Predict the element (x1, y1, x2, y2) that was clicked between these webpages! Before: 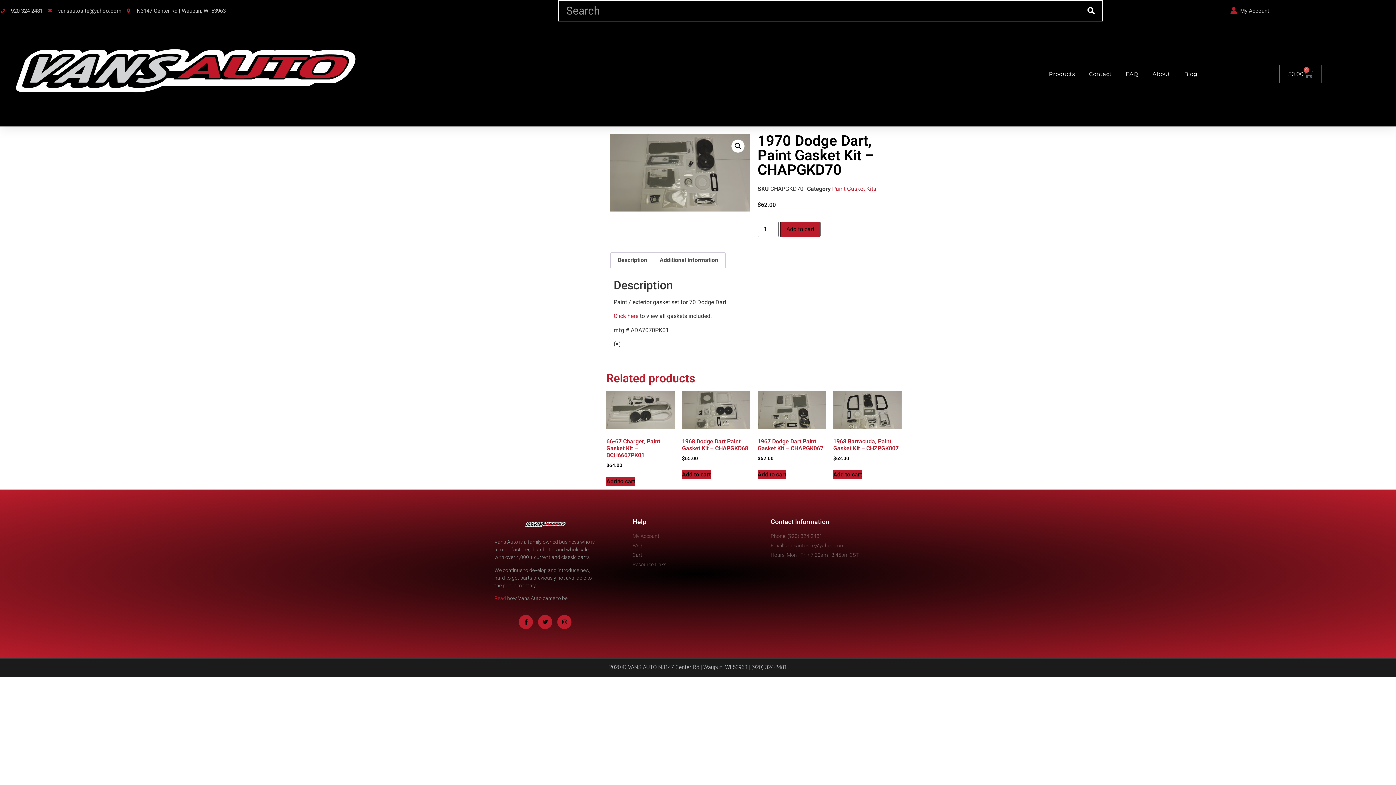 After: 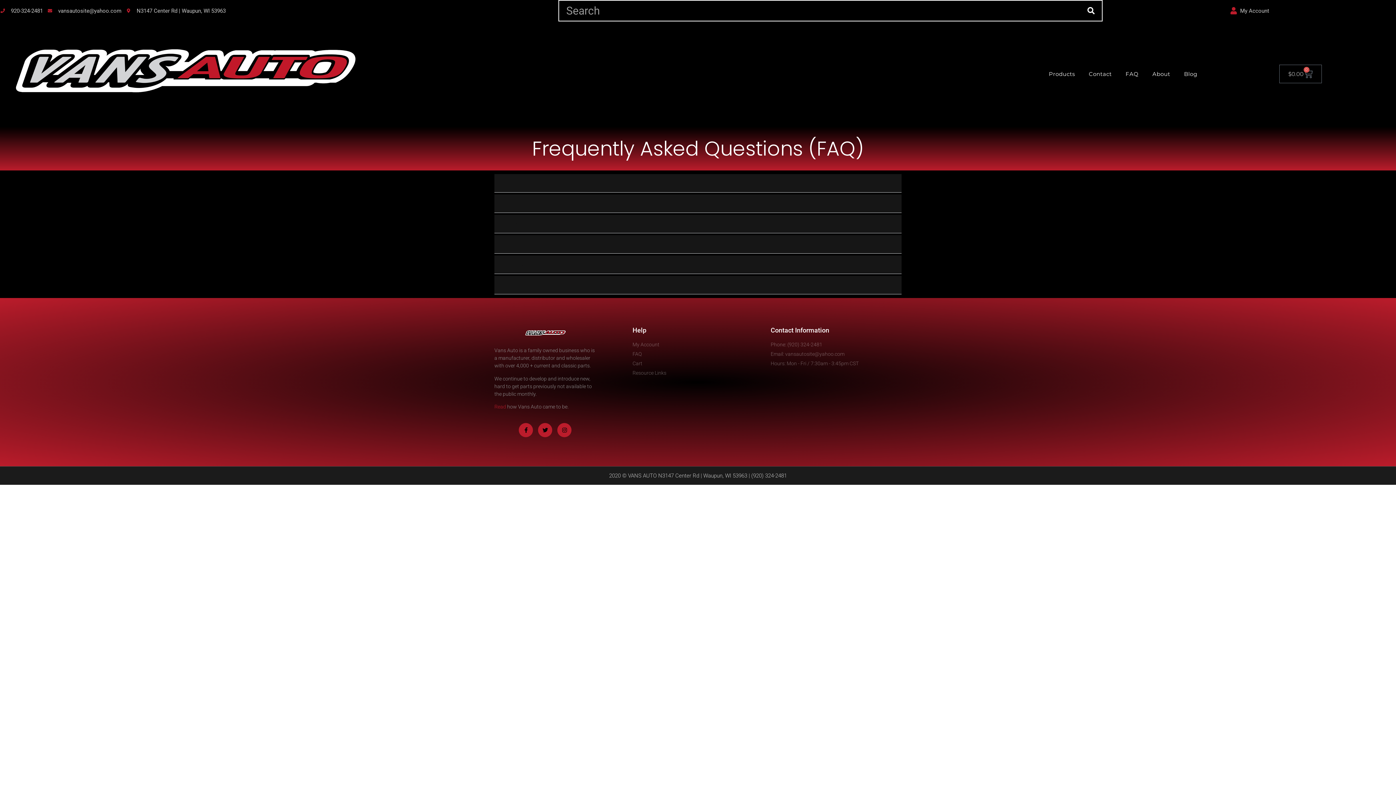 Action: bbox: (632, 542, 763, 549) label: FAQ